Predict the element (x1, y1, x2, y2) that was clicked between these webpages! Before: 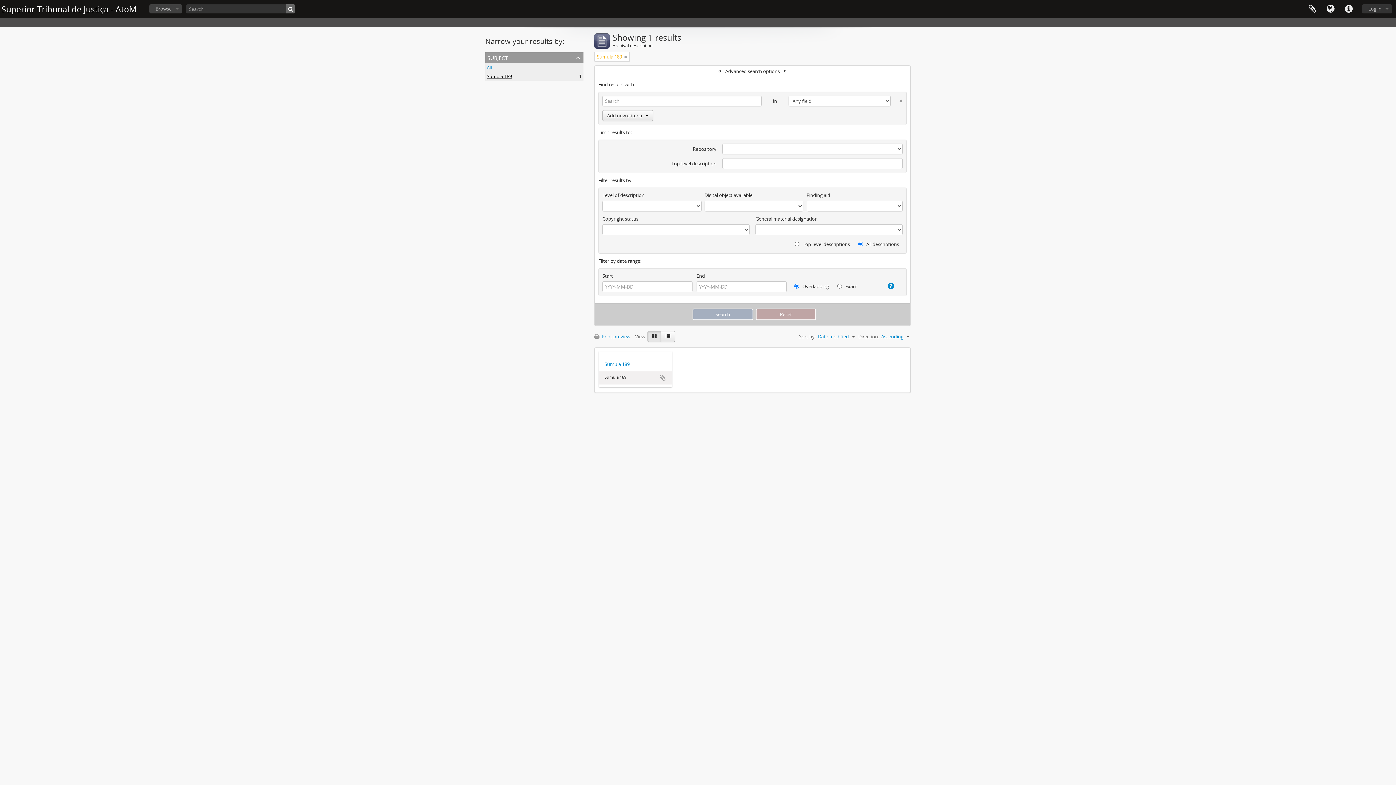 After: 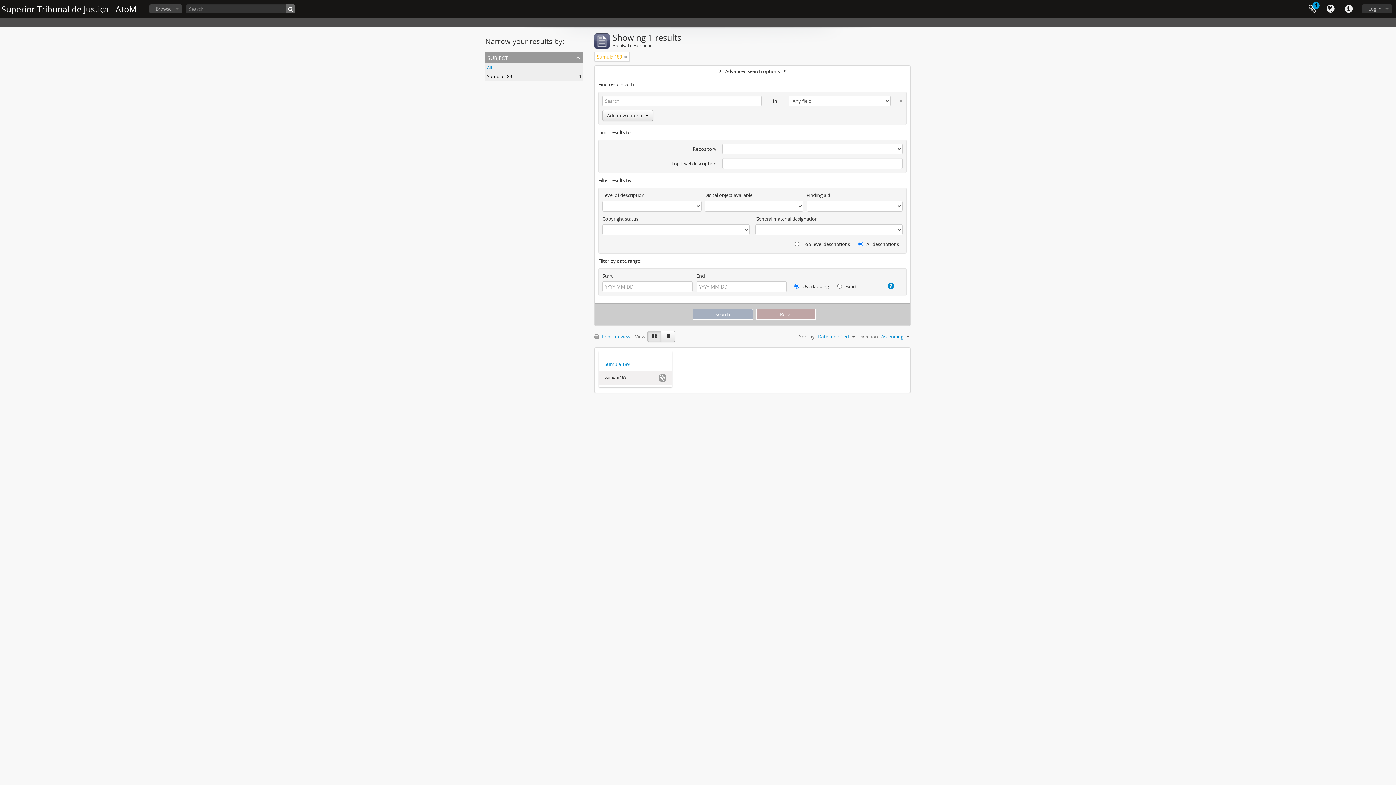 Action: label: Add to clipboard bbox: (659, 374, 666, 381)